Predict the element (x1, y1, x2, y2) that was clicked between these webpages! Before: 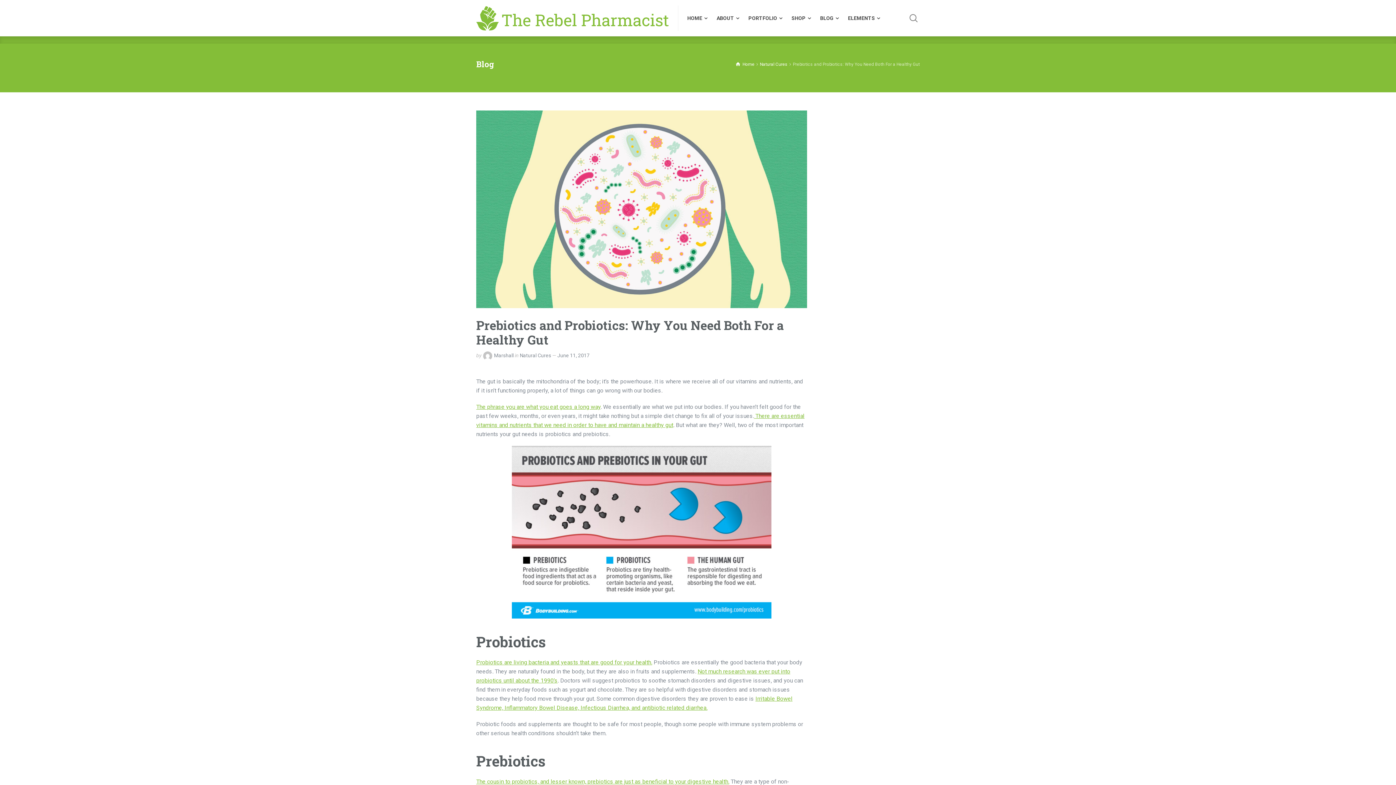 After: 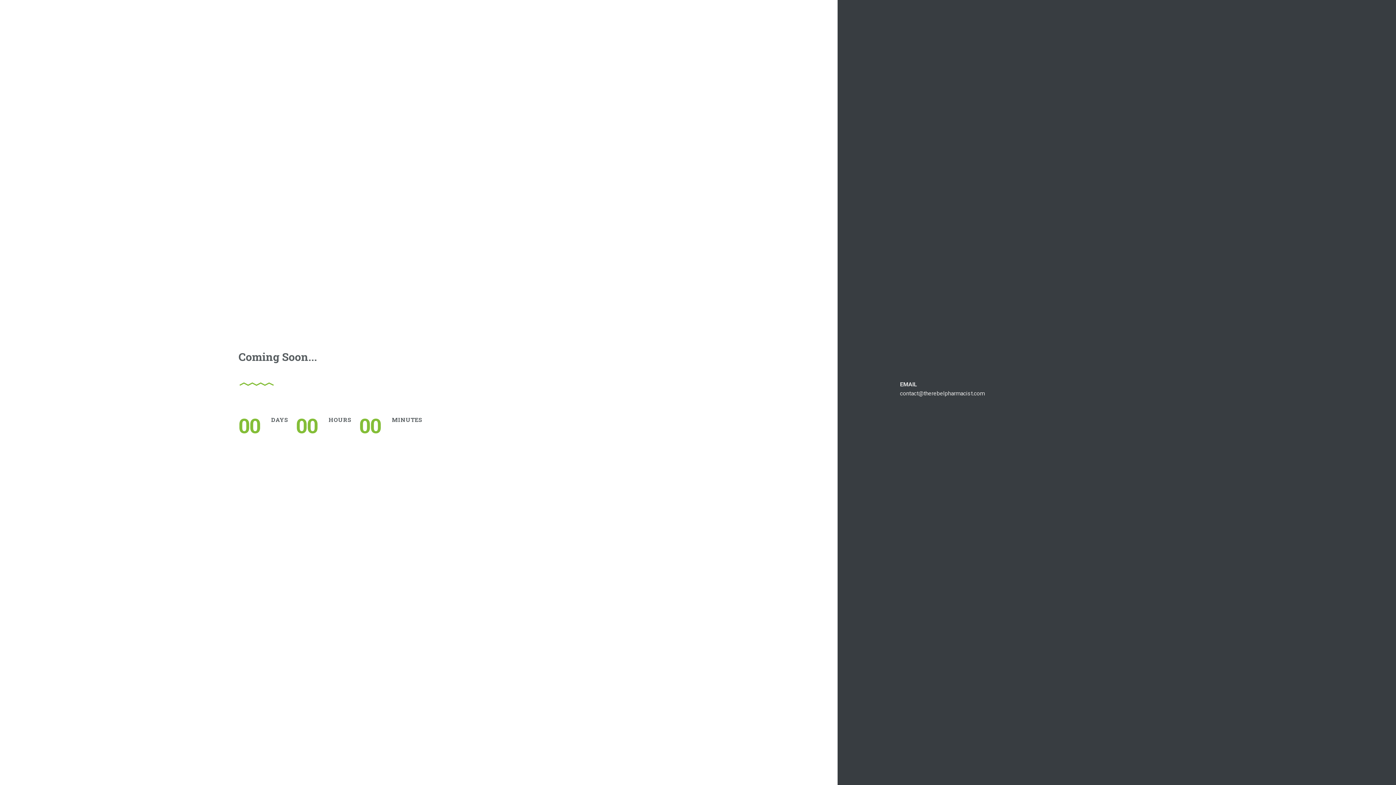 Action: label: Home bbox: (736, 61, 754, 66)